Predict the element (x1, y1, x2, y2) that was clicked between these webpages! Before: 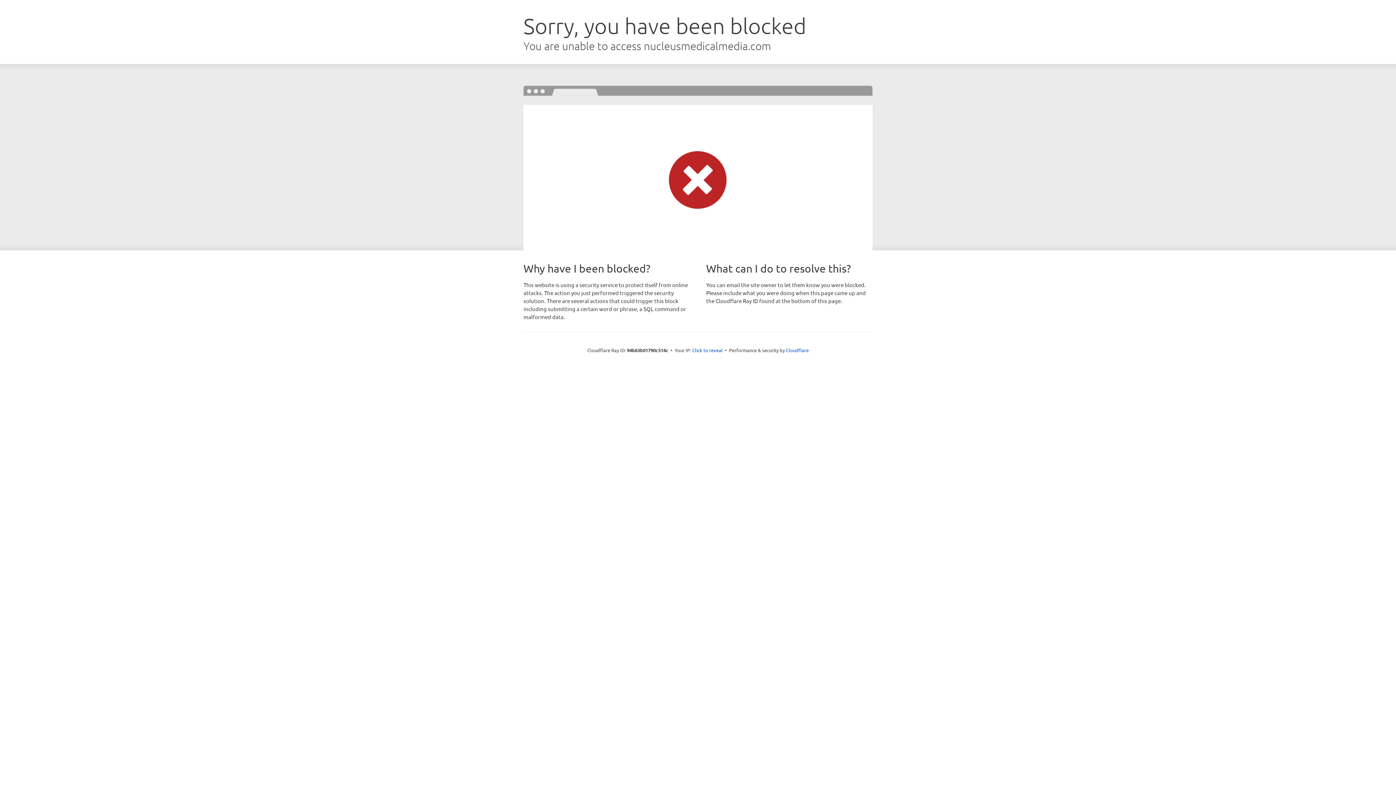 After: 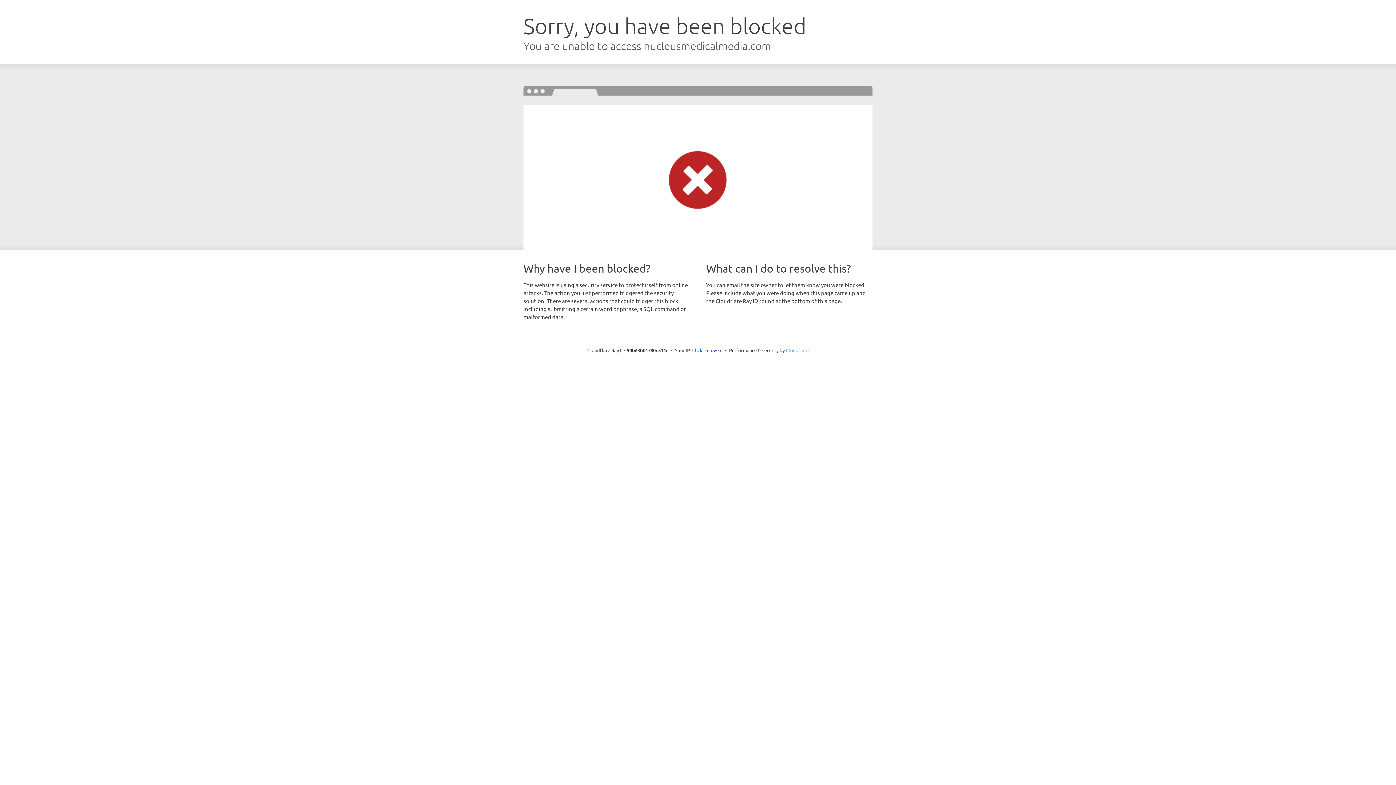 Action: bbox: (786, 347, 808, 353) label: Cloudflare